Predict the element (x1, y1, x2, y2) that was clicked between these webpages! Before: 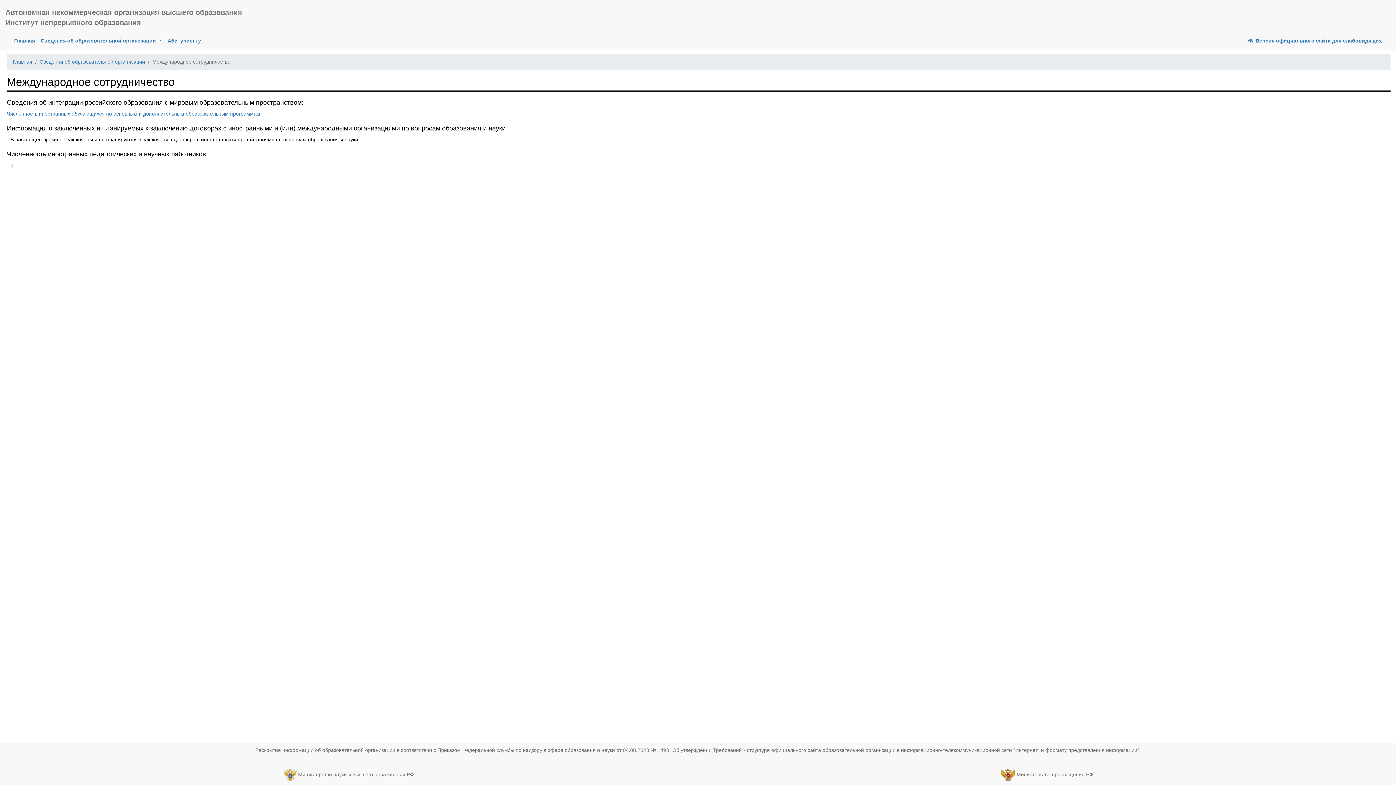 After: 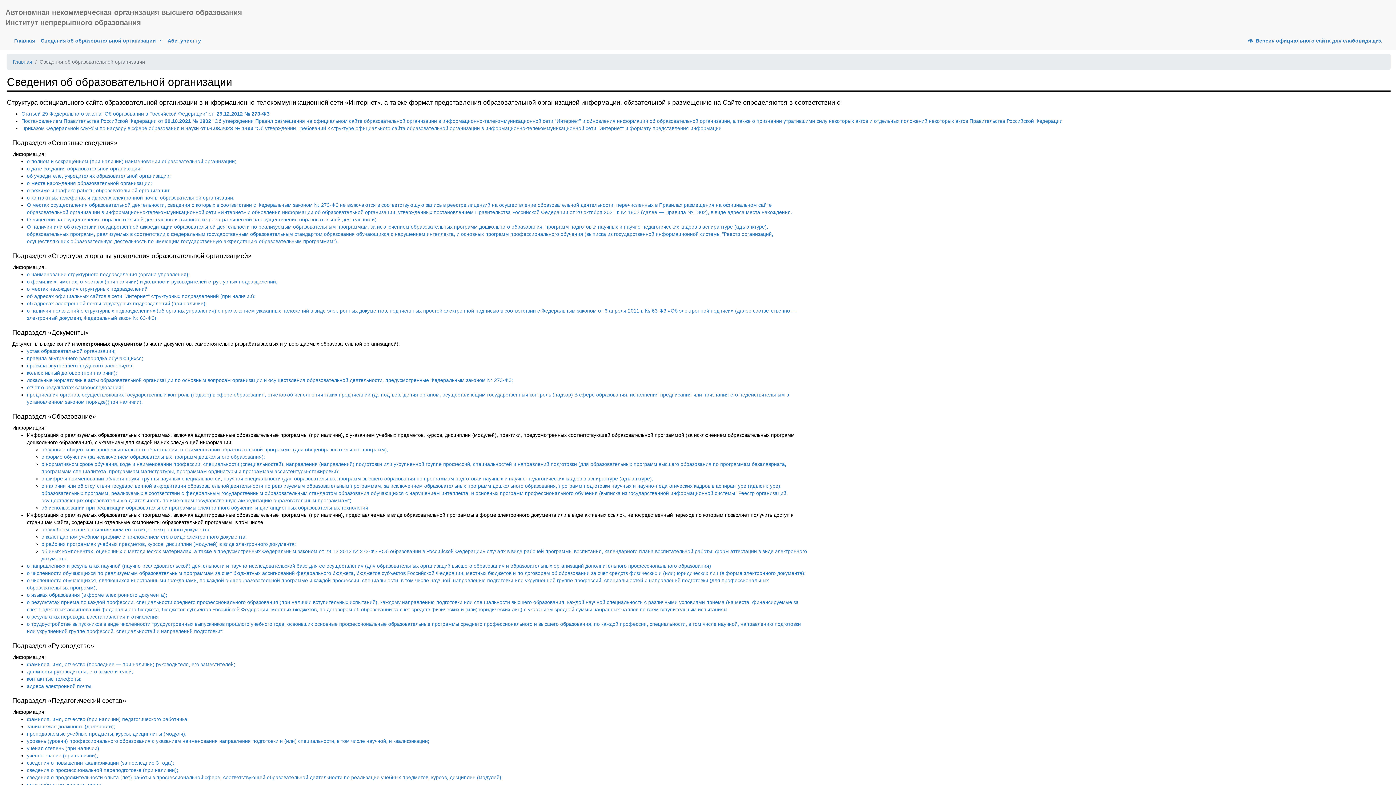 Action: label: Сведения об образовательной организации bbox: (39, 58, 145, 64)